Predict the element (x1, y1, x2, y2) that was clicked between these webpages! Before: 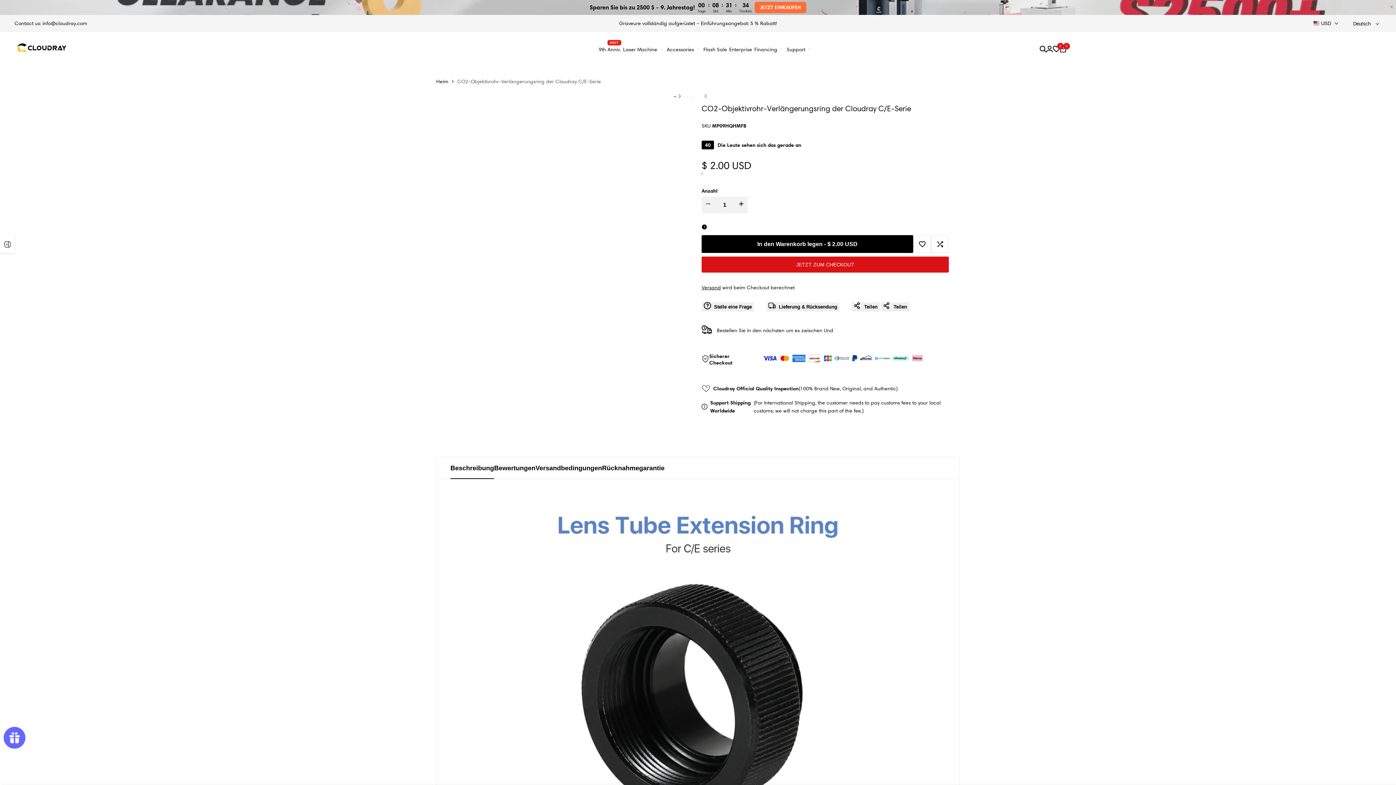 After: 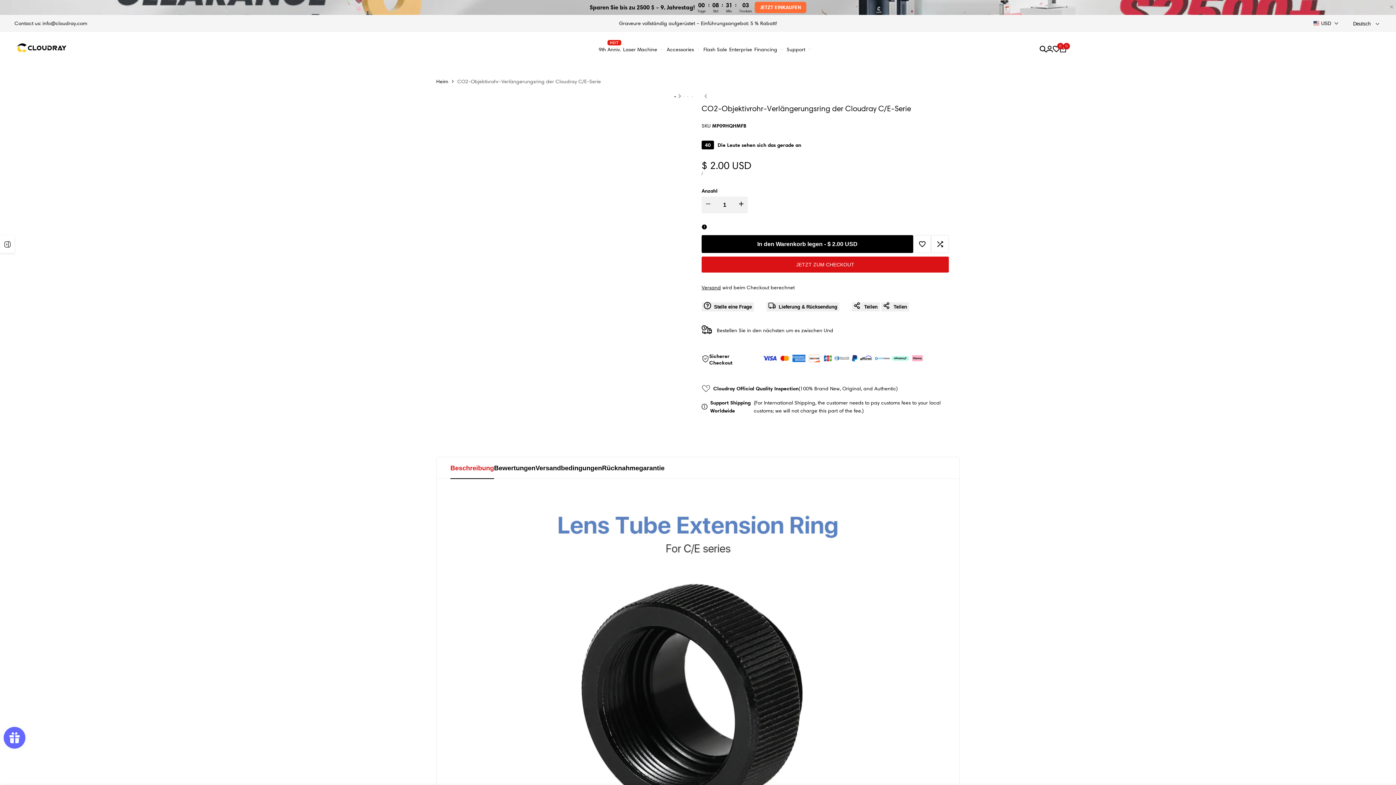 Action: bbox: (450, 457, 494, 479) label: Beschreibung